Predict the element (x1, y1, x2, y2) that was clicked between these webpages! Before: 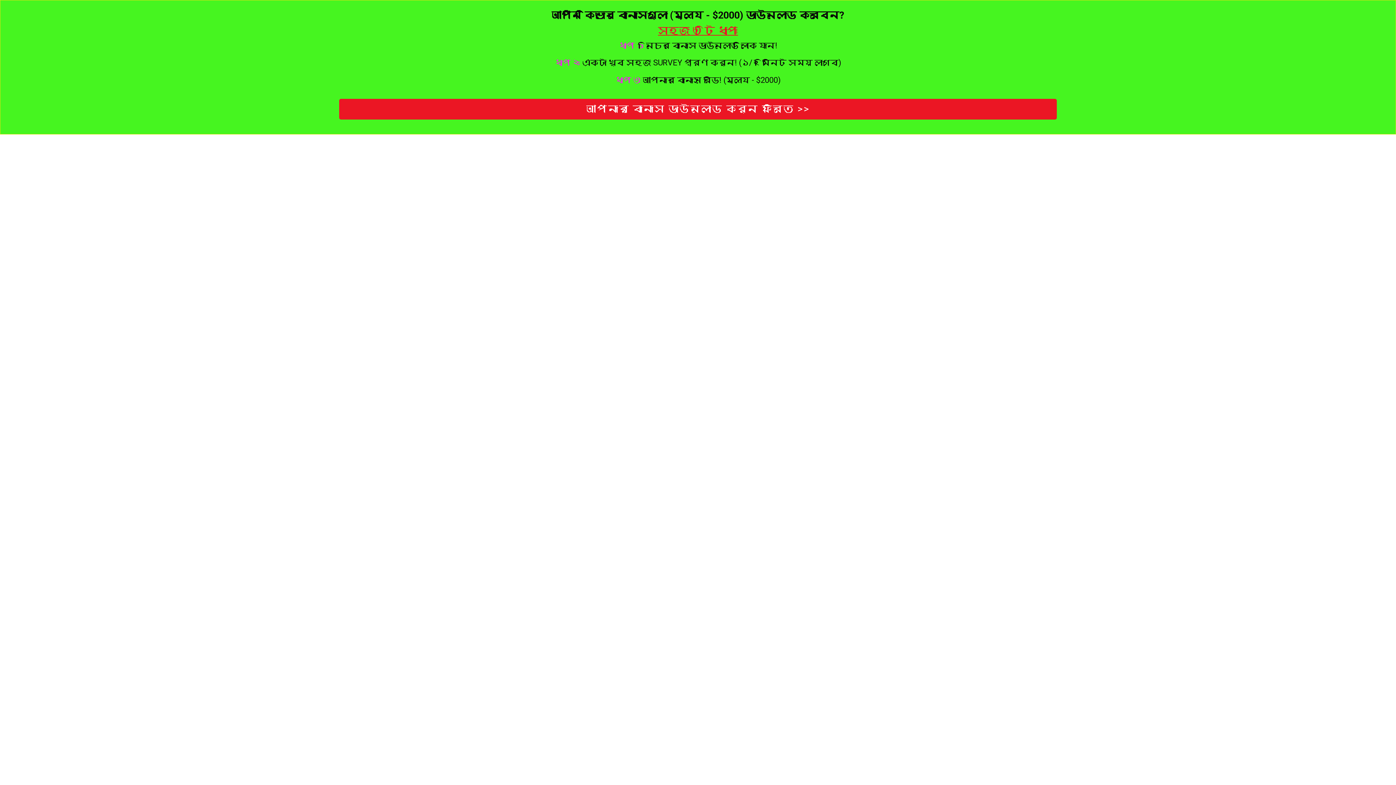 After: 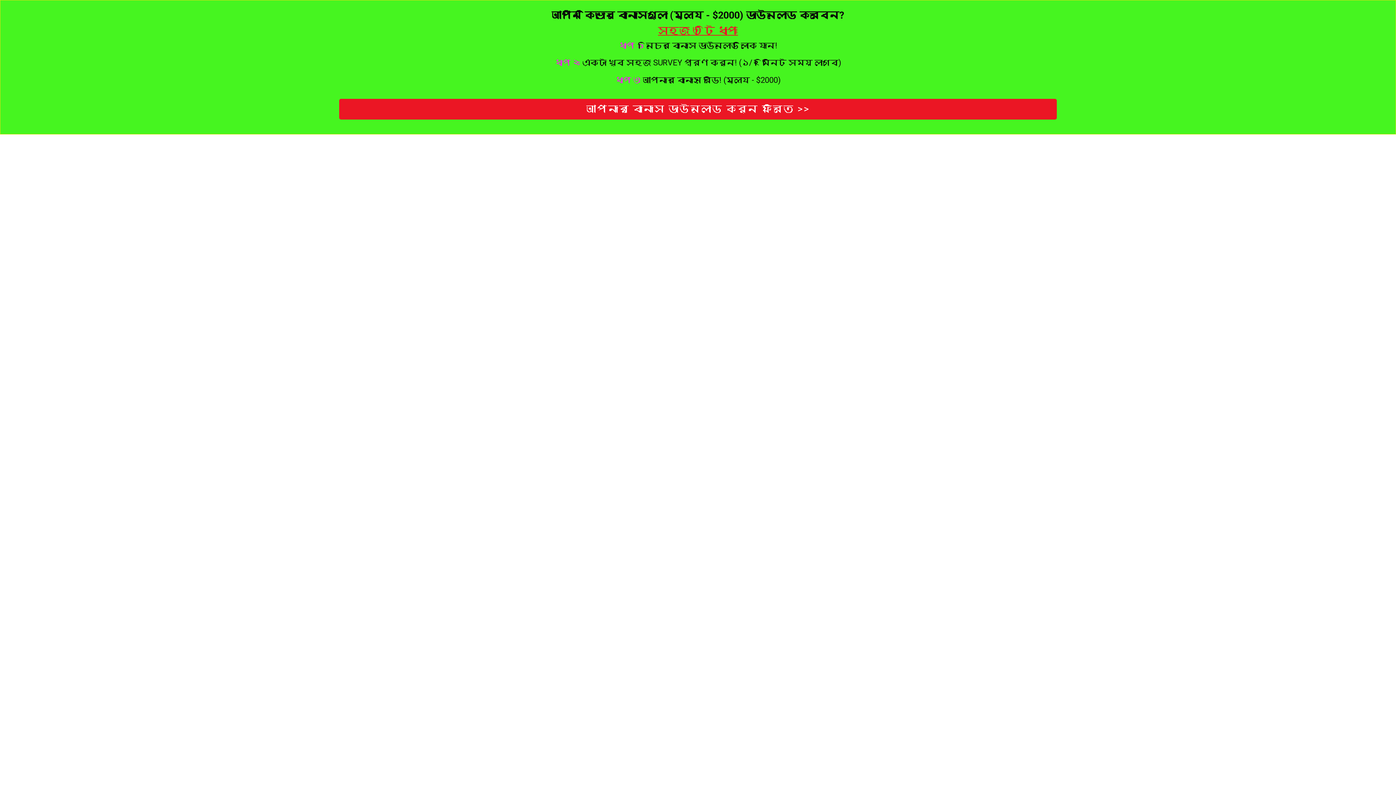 Action: bbox: (339, 98, 1057, 119) label: আপনার বোনাস ডাউনলোড করুন ফ্রিতে >>